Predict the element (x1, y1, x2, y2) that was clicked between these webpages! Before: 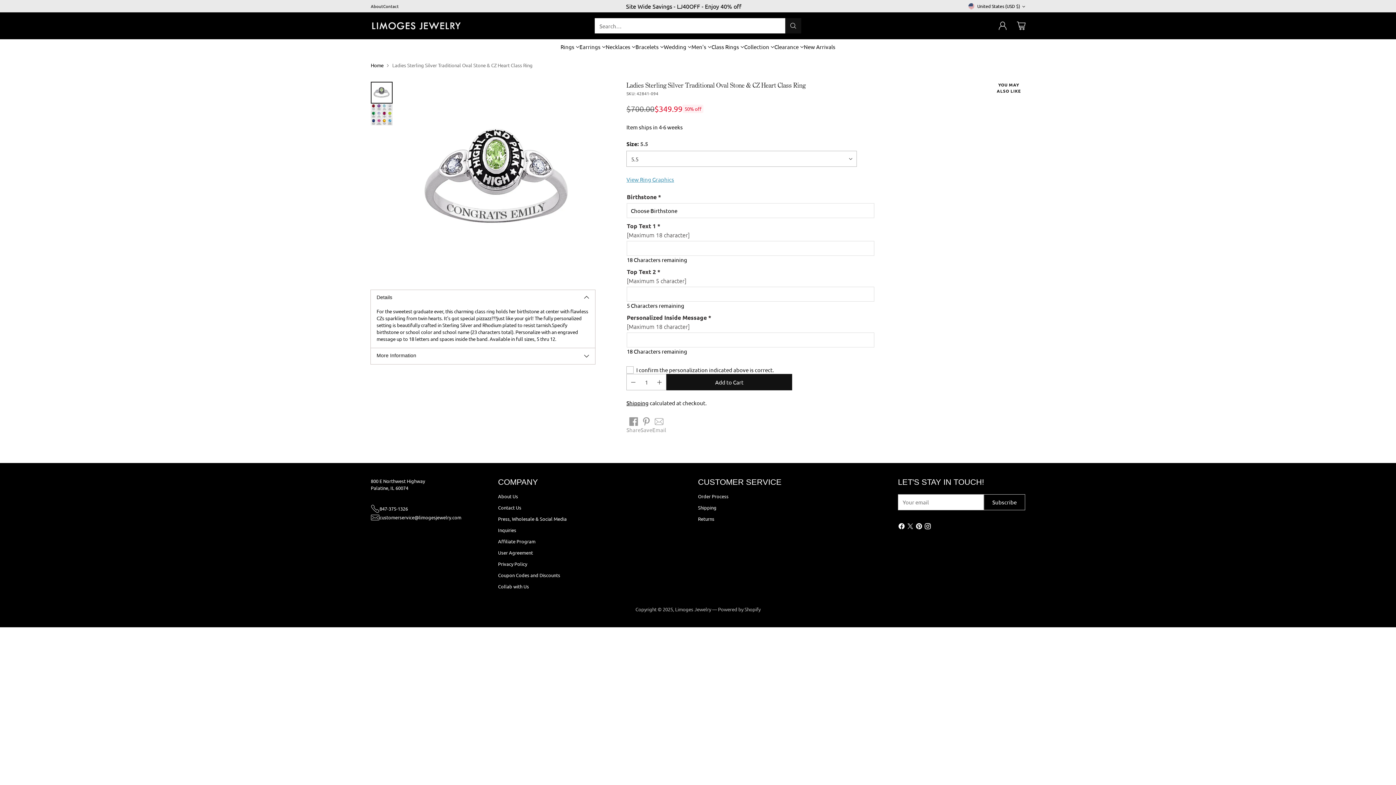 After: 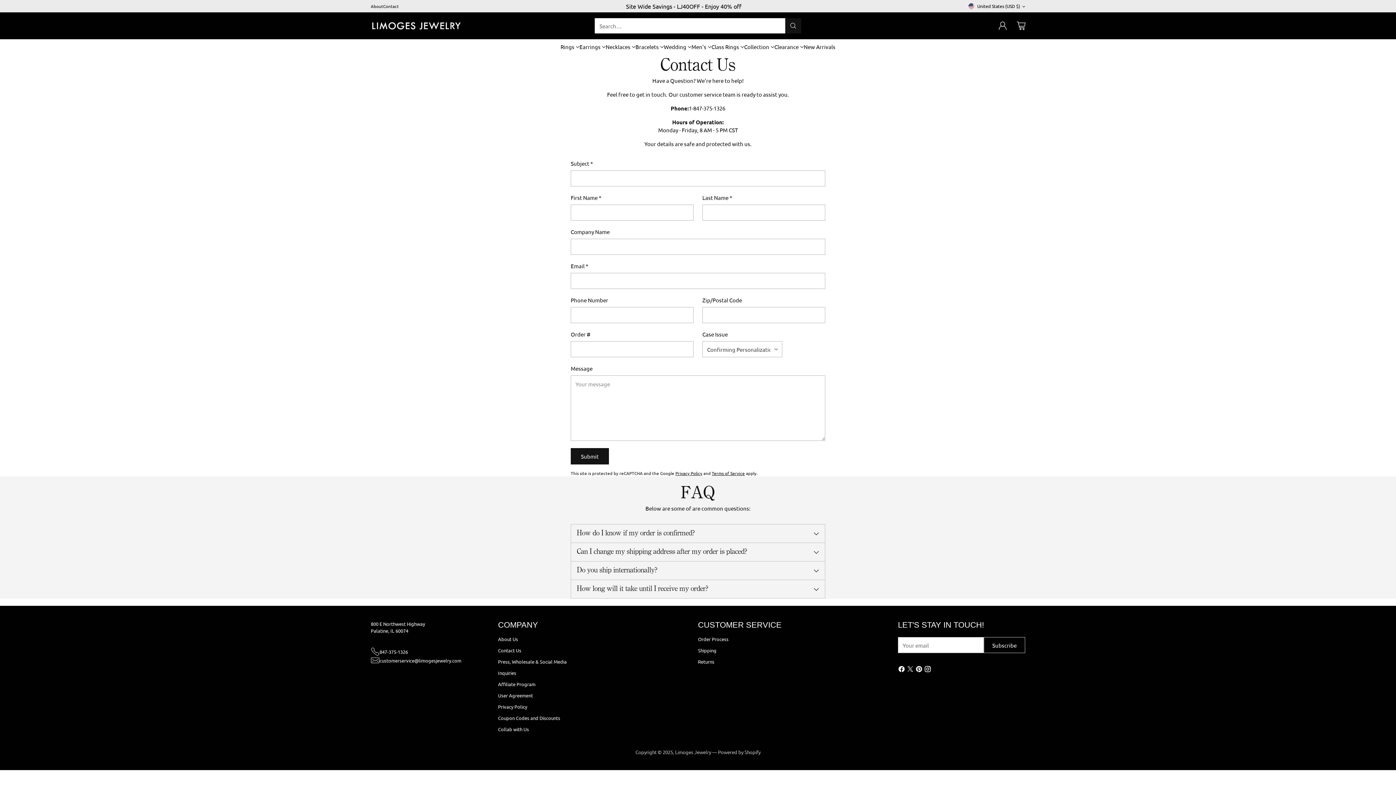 Action: label: Contact bbox: (383, 3, 398, 9)